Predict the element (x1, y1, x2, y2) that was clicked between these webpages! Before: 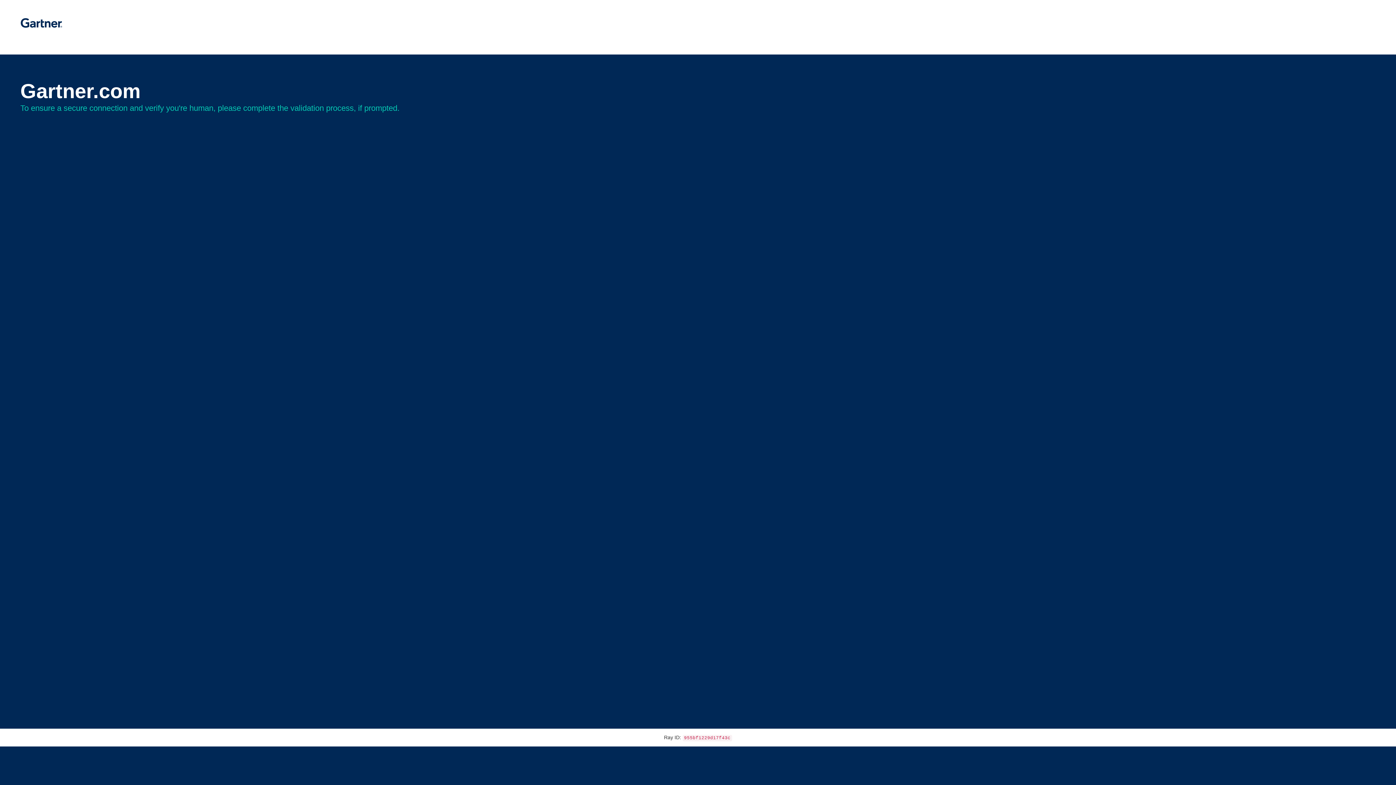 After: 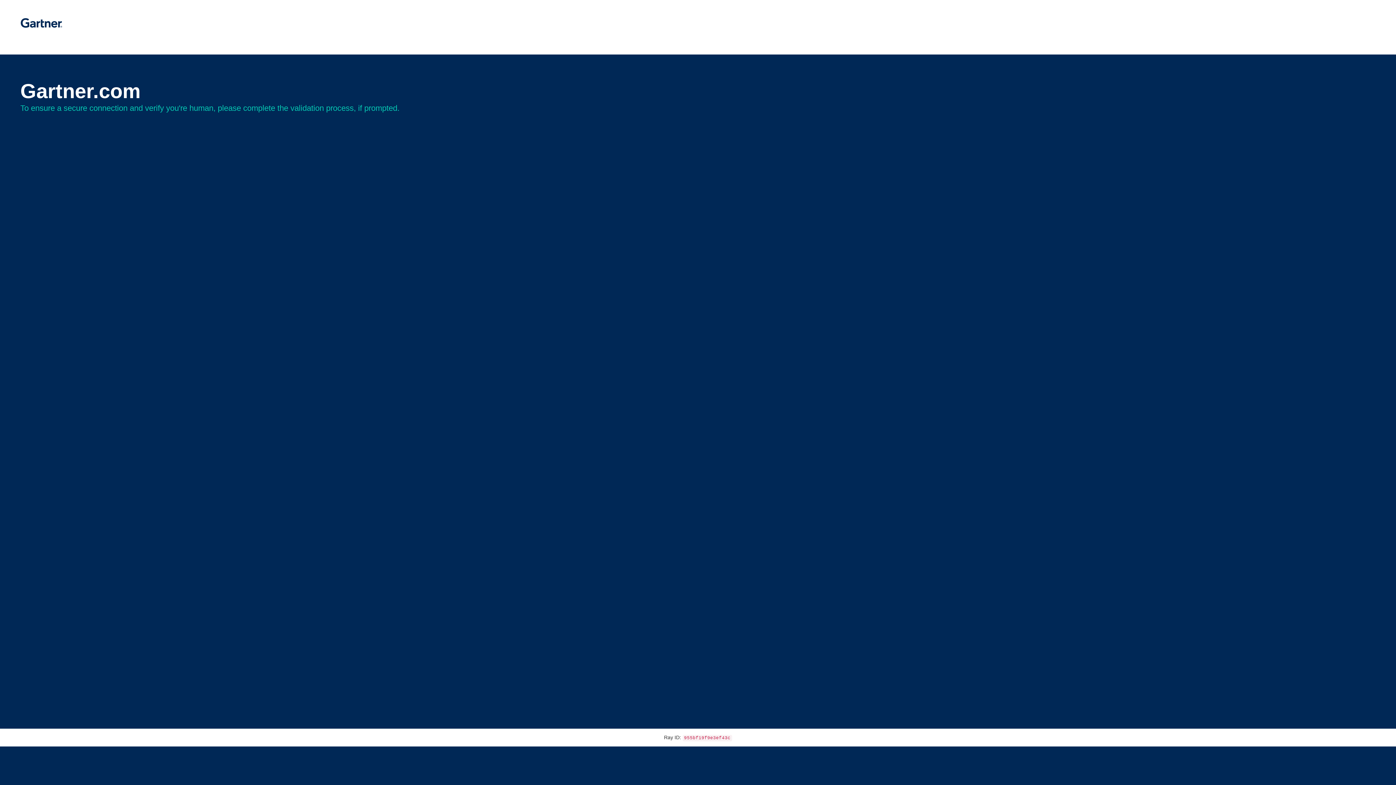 Action: bbox: (20, 30, 62, 35)